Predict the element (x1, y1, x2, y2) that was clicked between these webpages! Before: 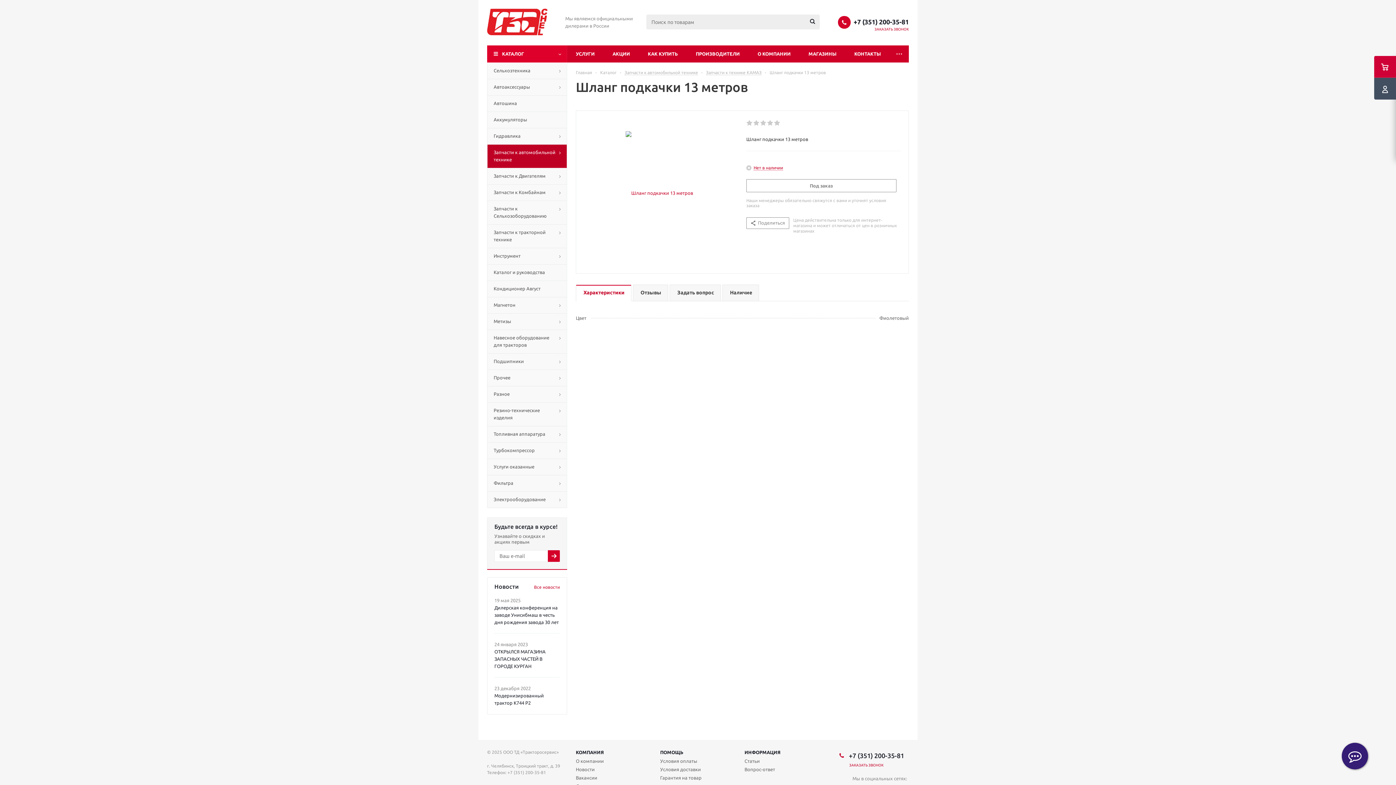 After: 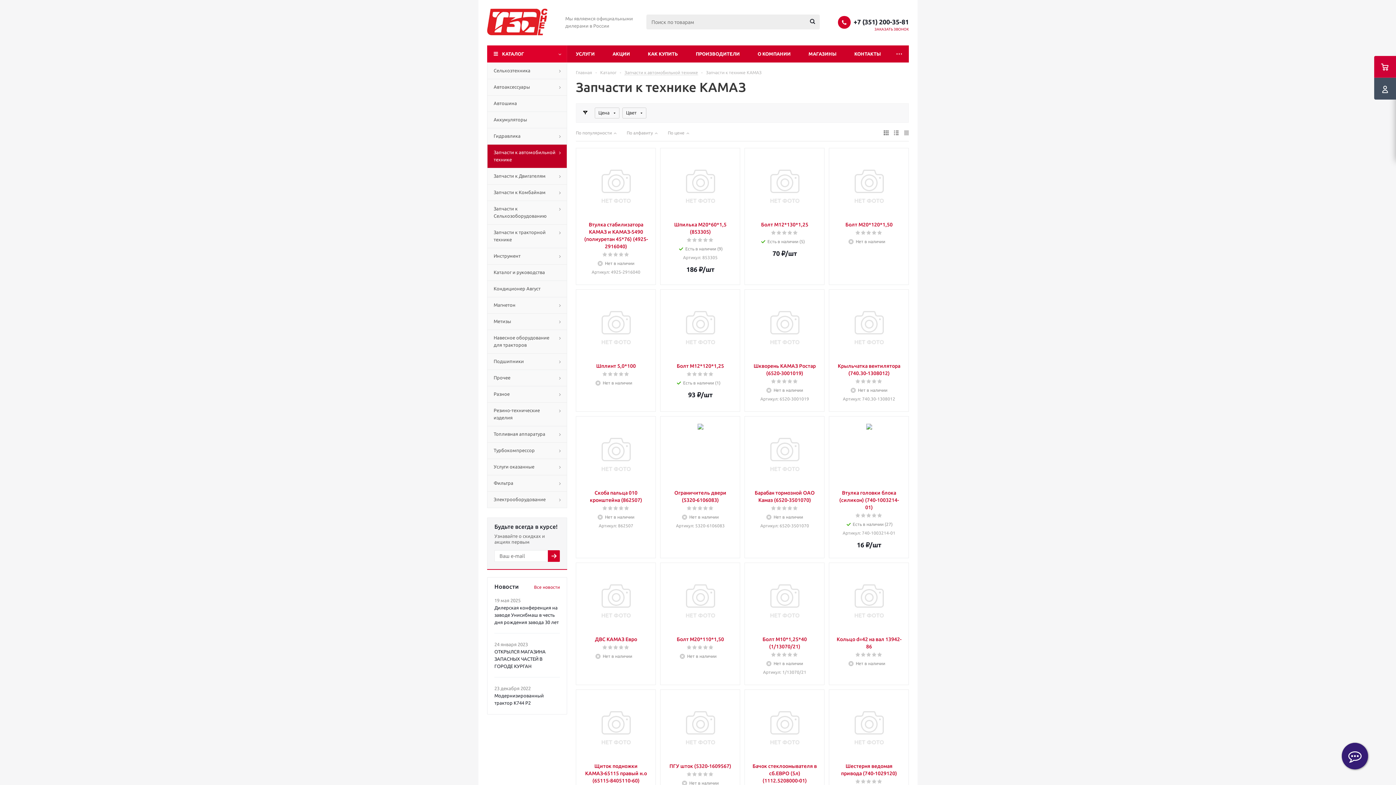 Action: label: Запчасти к технике КАМАЗ bbox: (706, 69, 761, 74)